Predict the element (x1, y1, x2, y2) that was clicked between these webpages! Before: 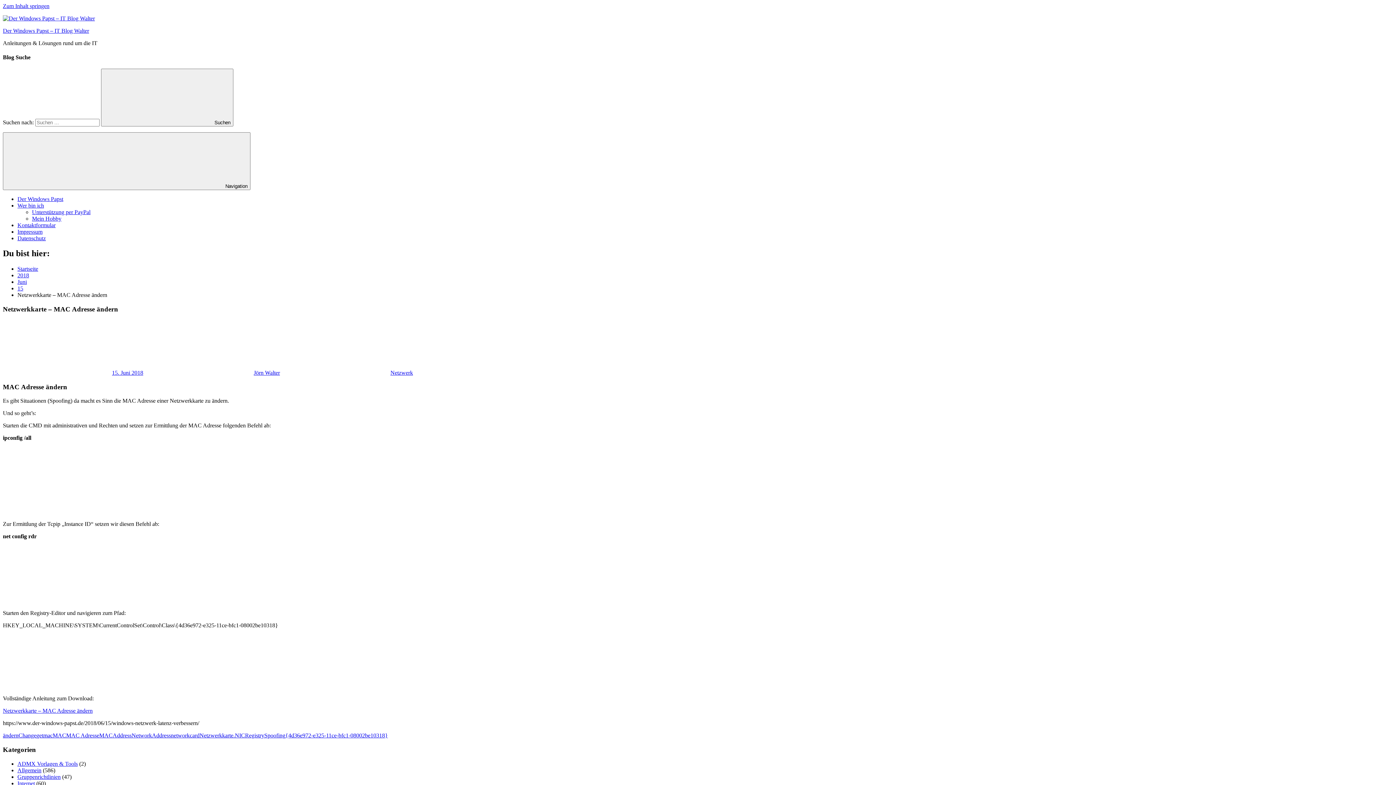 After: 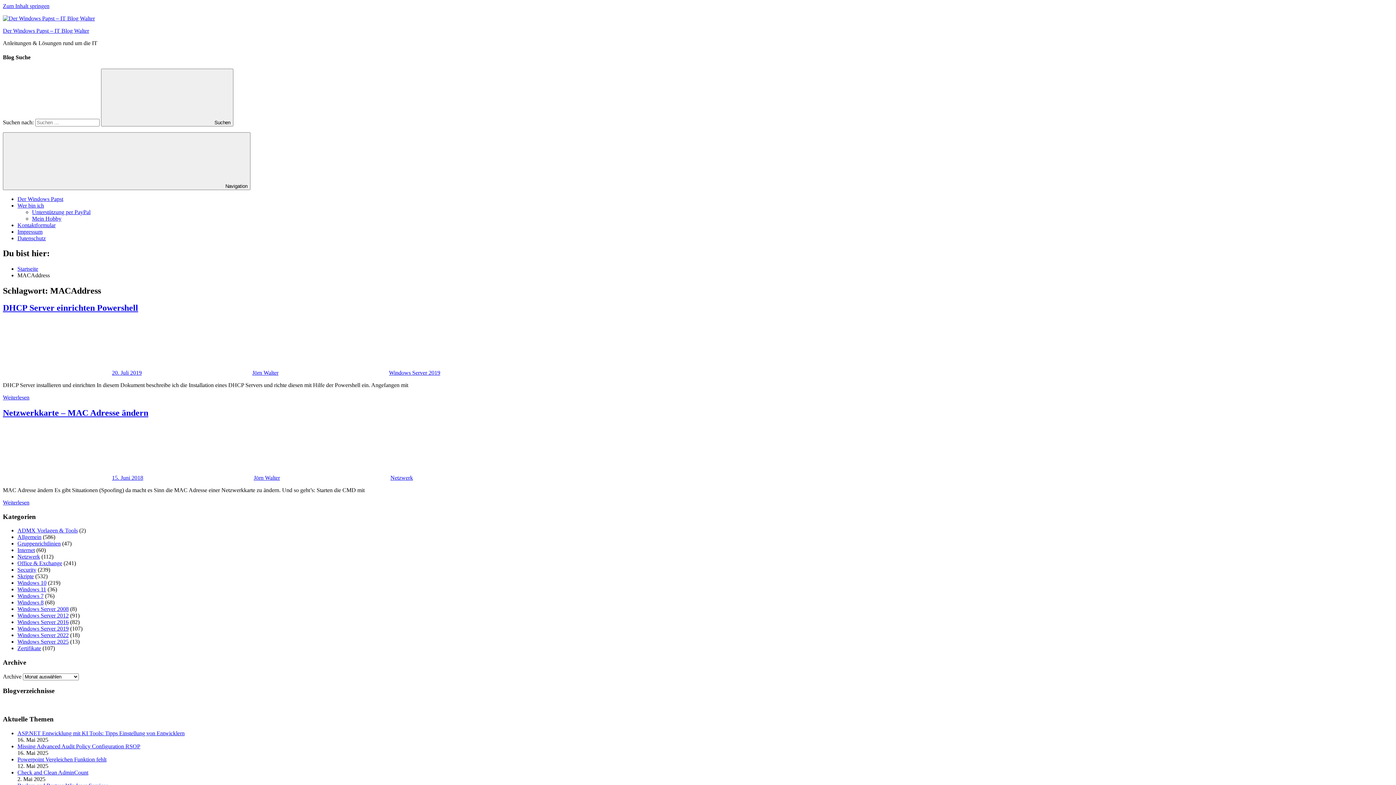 Action: bbox: (99, 732, 131, 738) label: MACAddress